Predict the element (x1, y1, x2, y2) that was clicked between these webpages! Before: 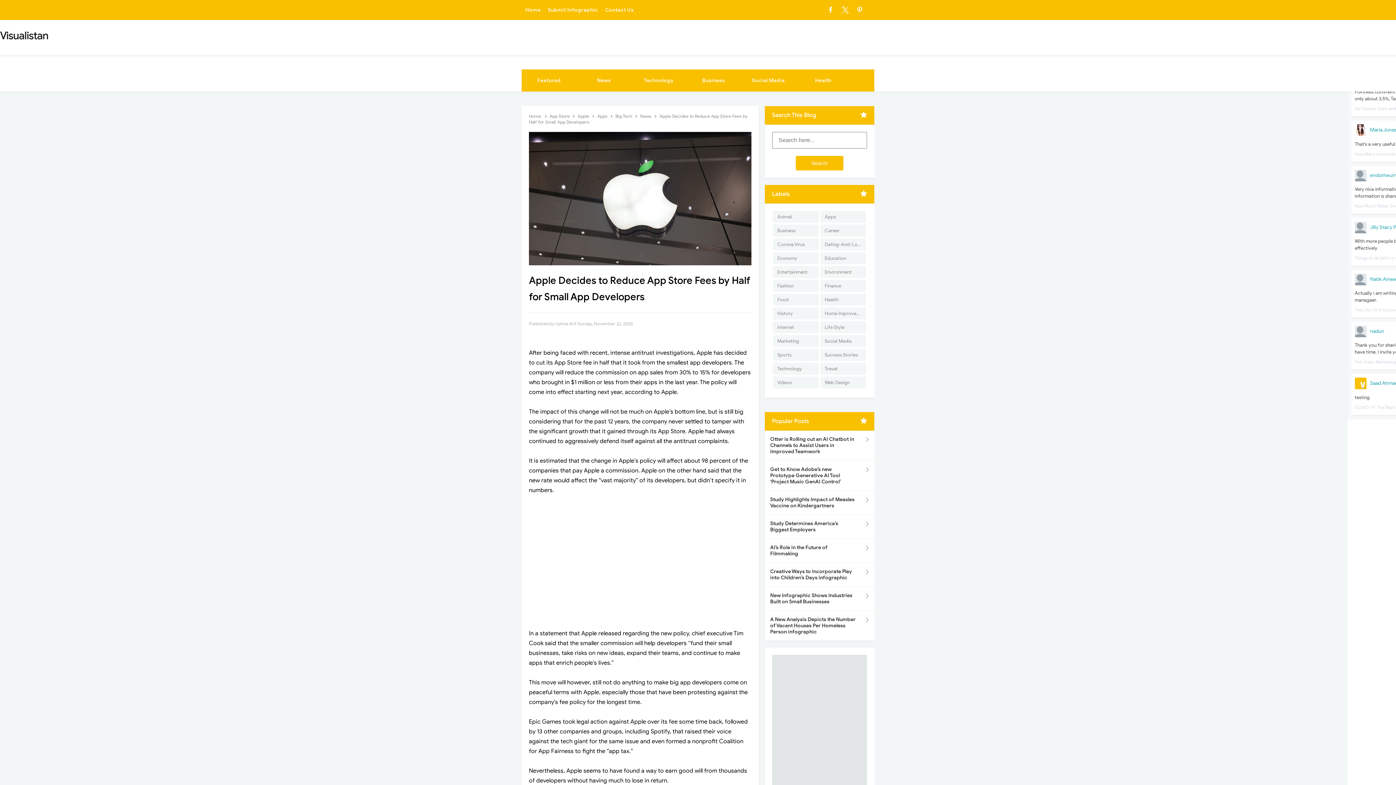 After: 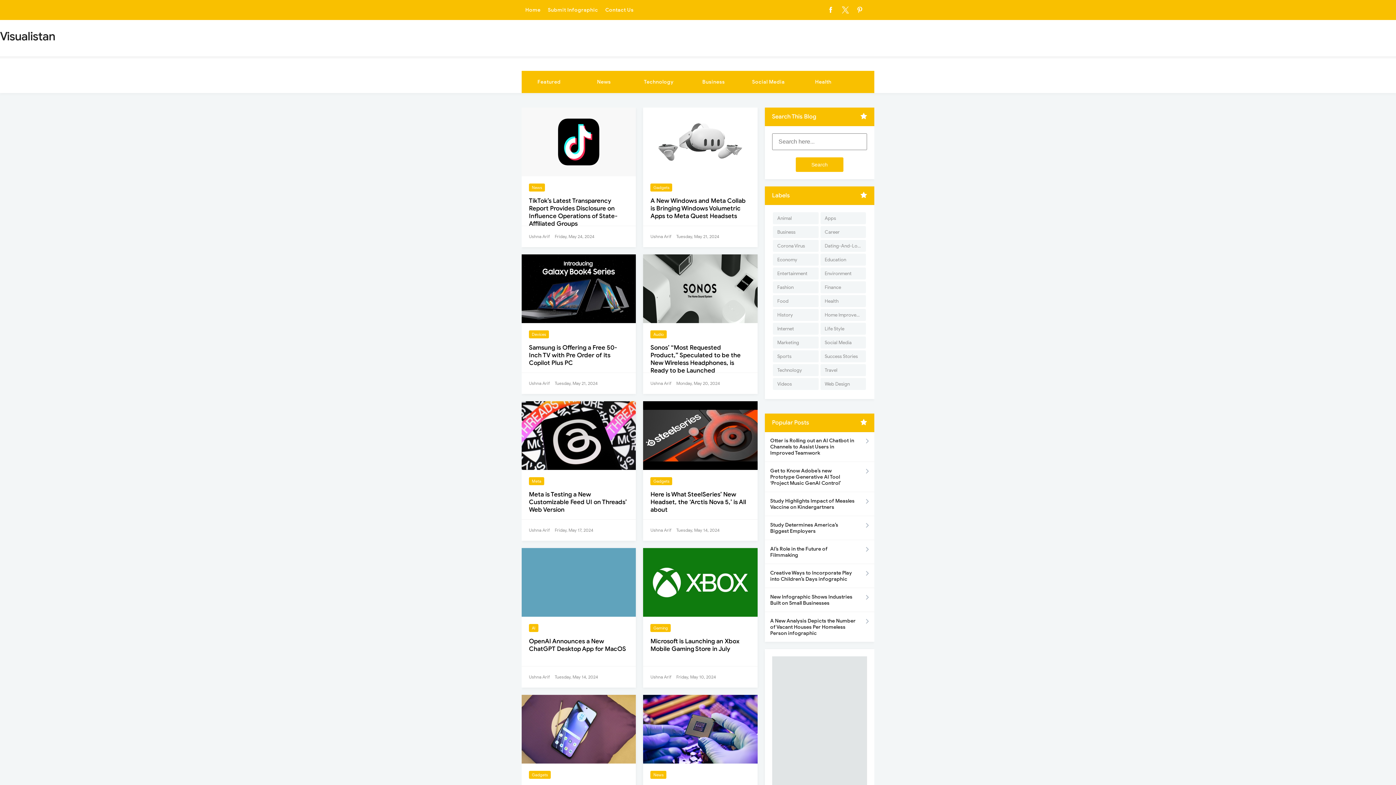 Action: bbox: (640, 113, 652, 118) label: News 